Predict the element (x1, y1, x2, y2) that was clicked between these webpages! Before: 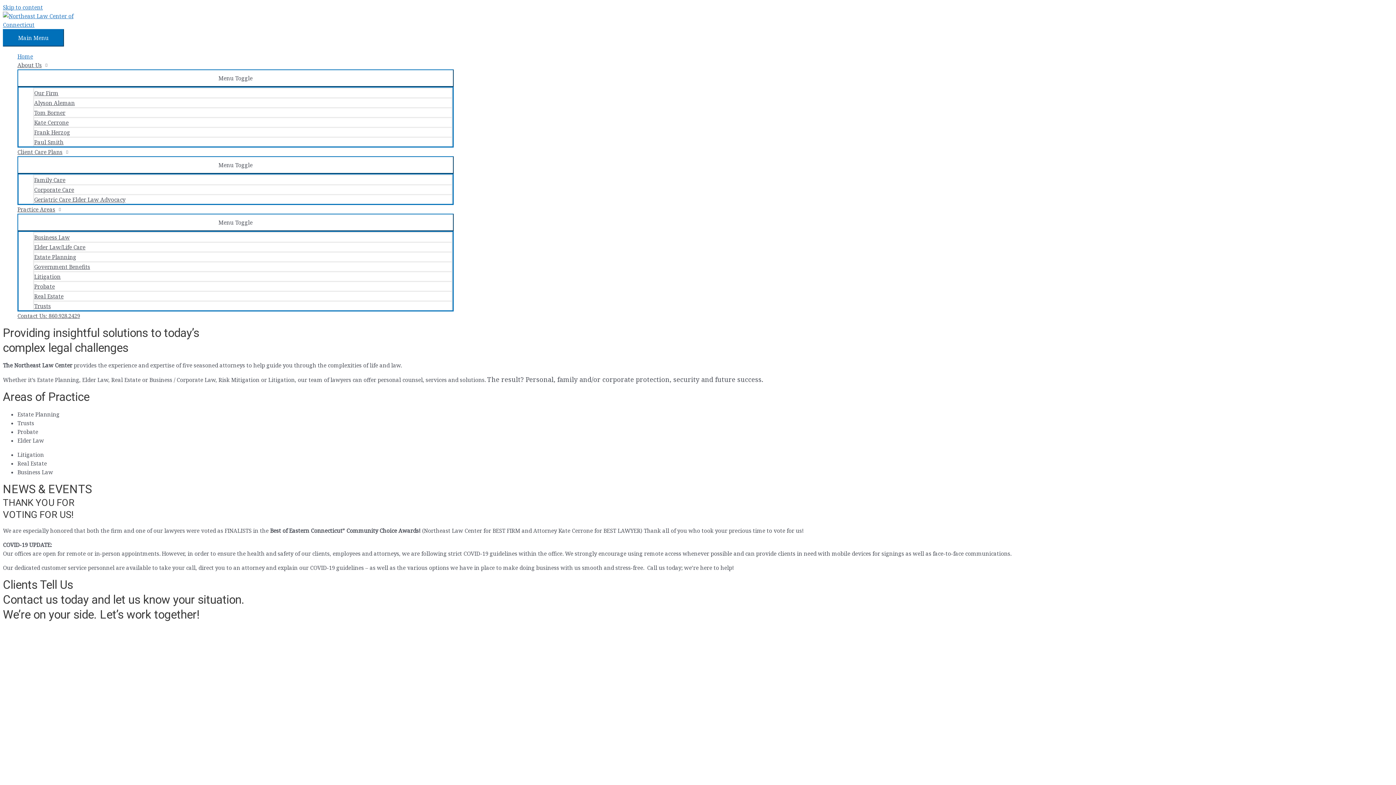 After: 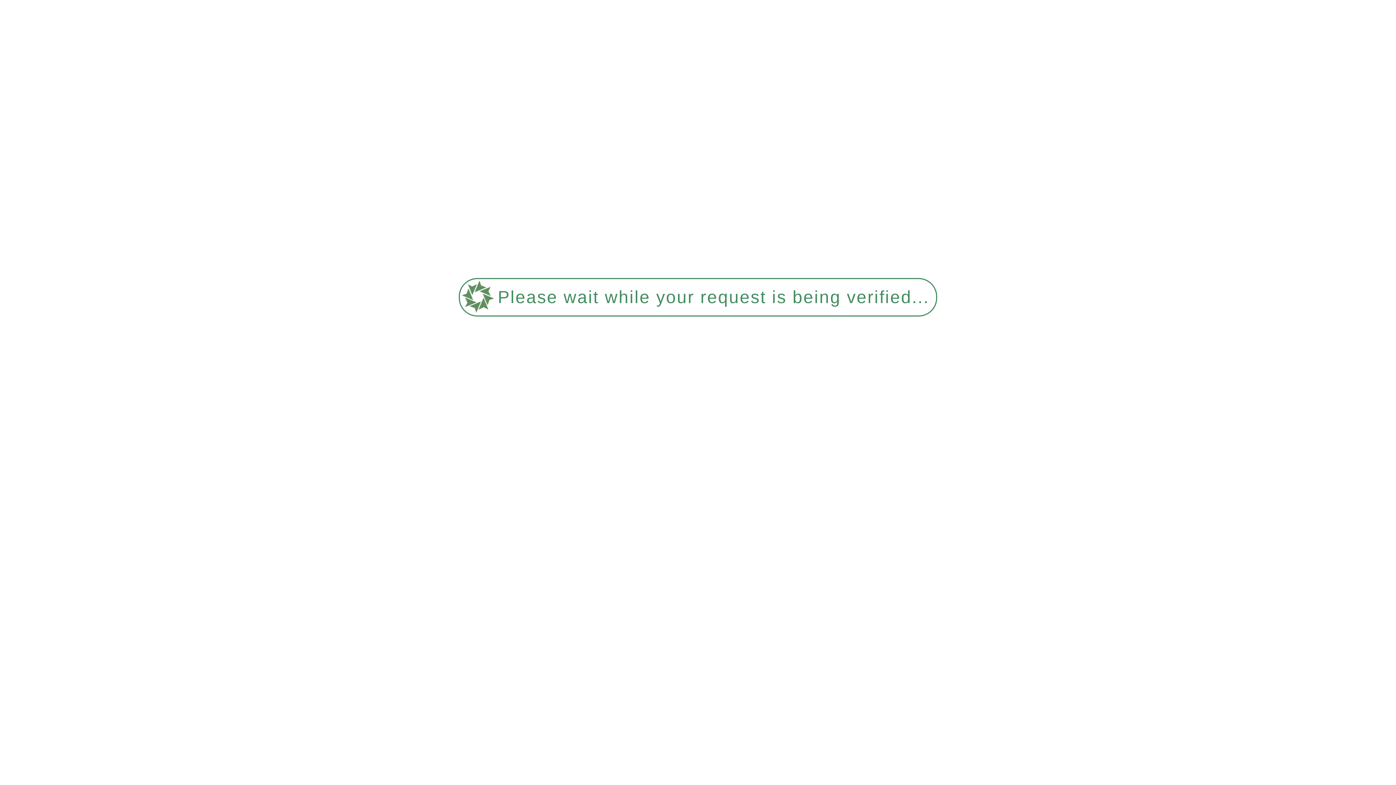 Action: bbox: (33, 251, 452, 261) label: Estate Planning